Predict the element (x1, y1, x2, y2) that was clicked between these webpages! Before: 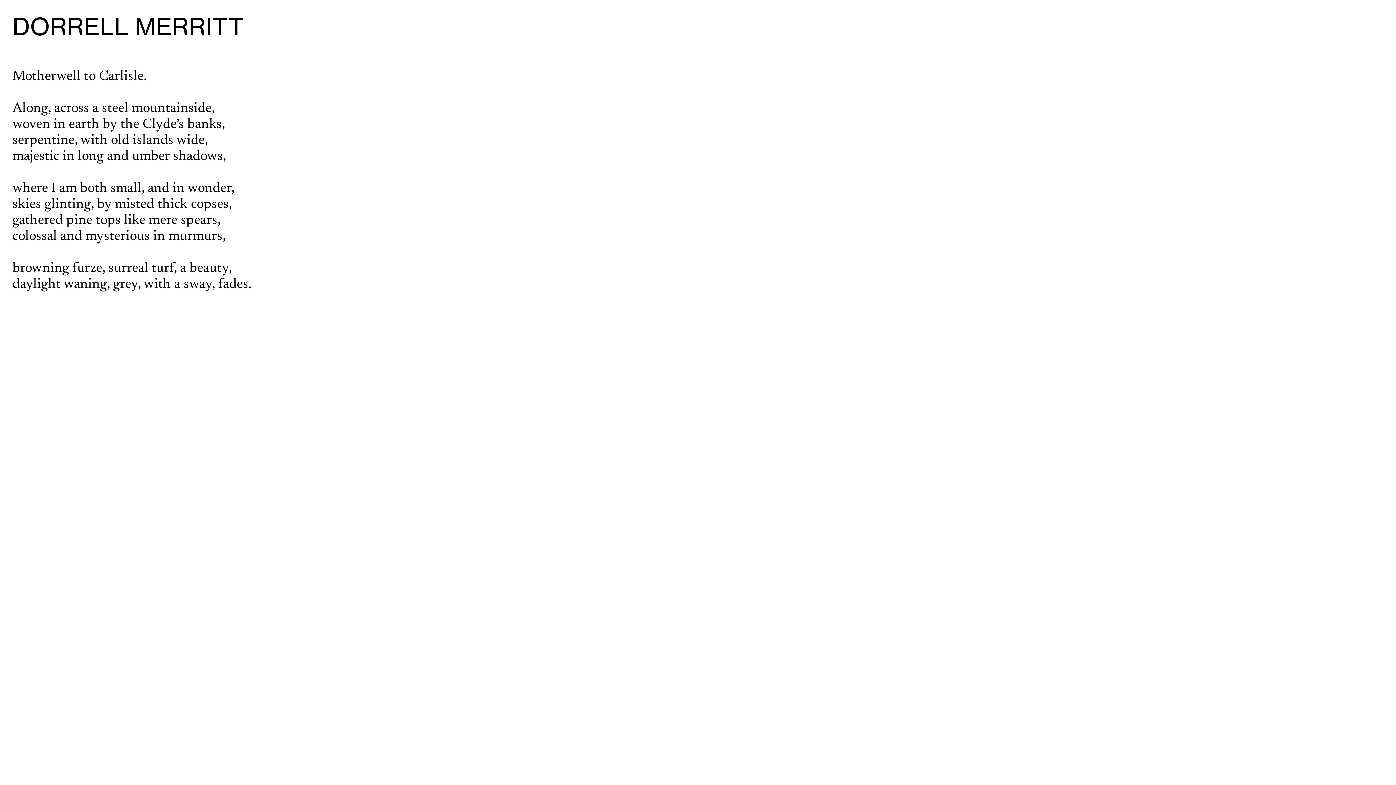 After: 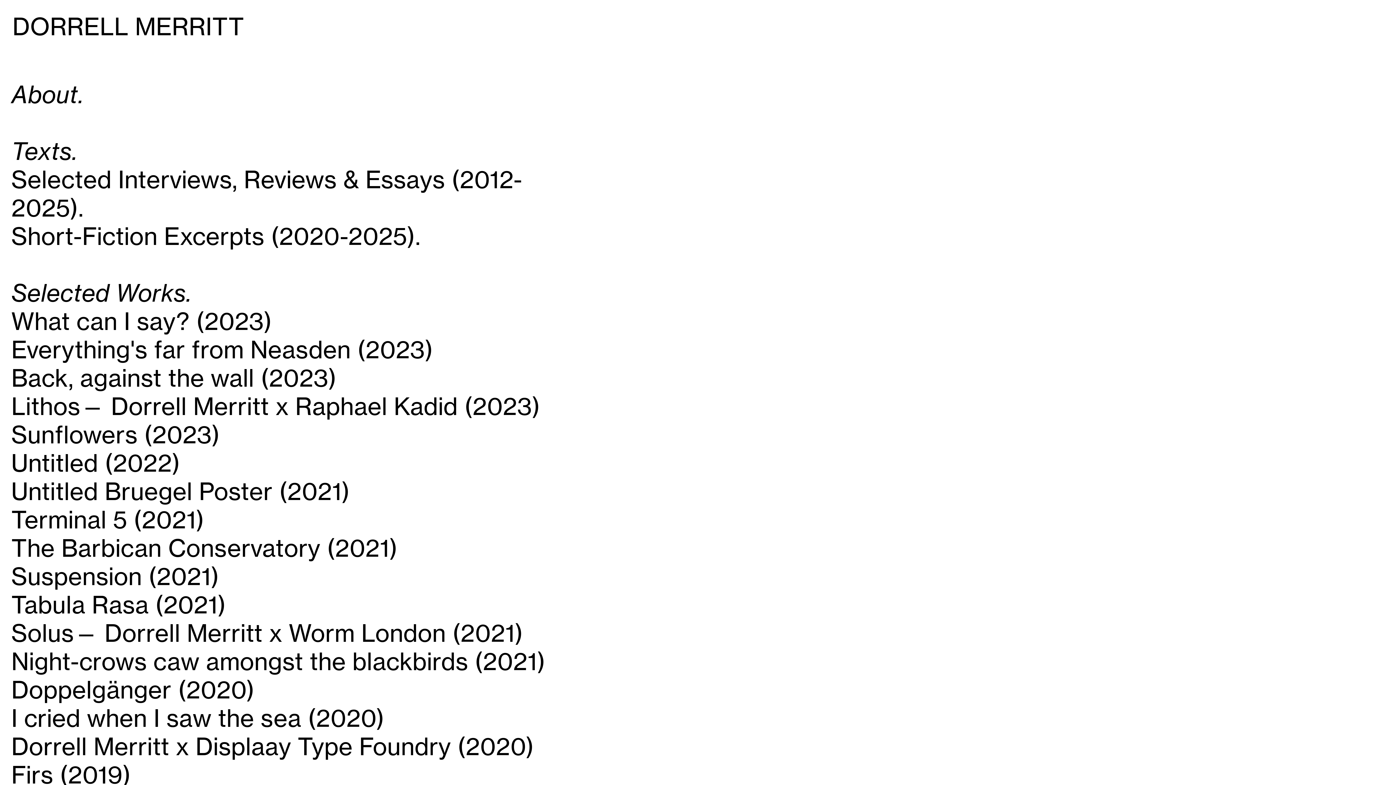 Action: bbox: (12, 12, 244, 41) label: DORRELL MERRITT